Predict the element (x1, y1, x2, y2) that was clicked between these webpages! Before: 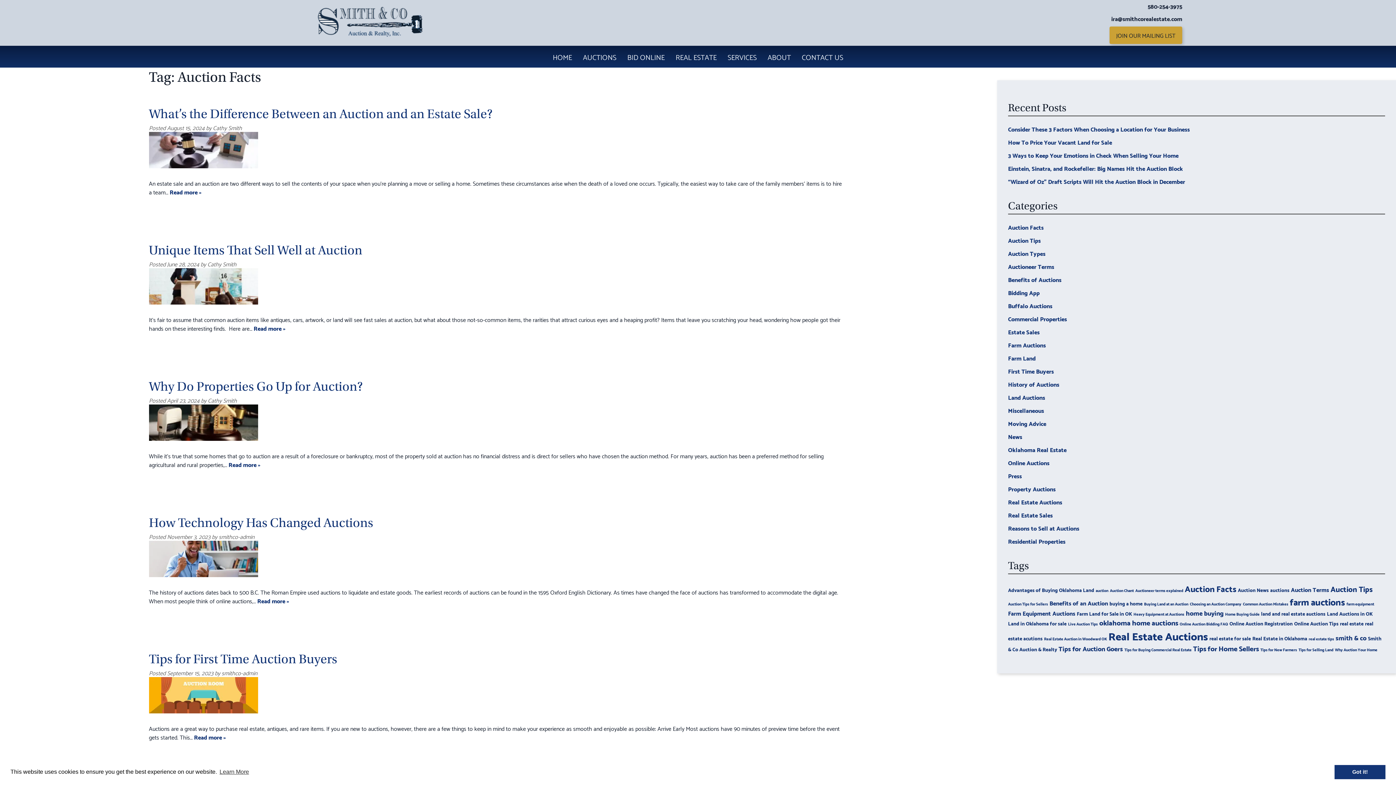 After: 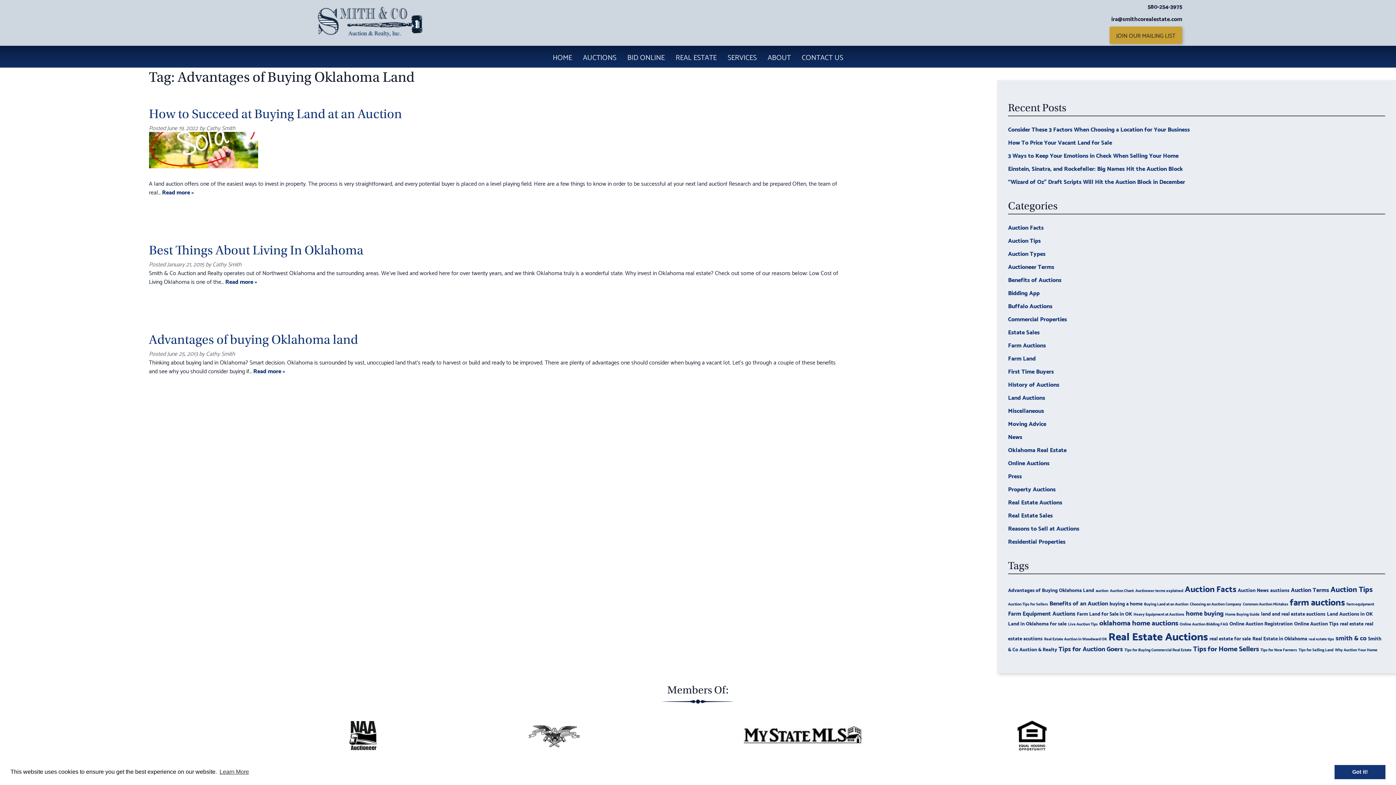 Action: label: Advantages of Buying Oklahoma Land (3 items) bbox: (1008, 585, 1094, 594)